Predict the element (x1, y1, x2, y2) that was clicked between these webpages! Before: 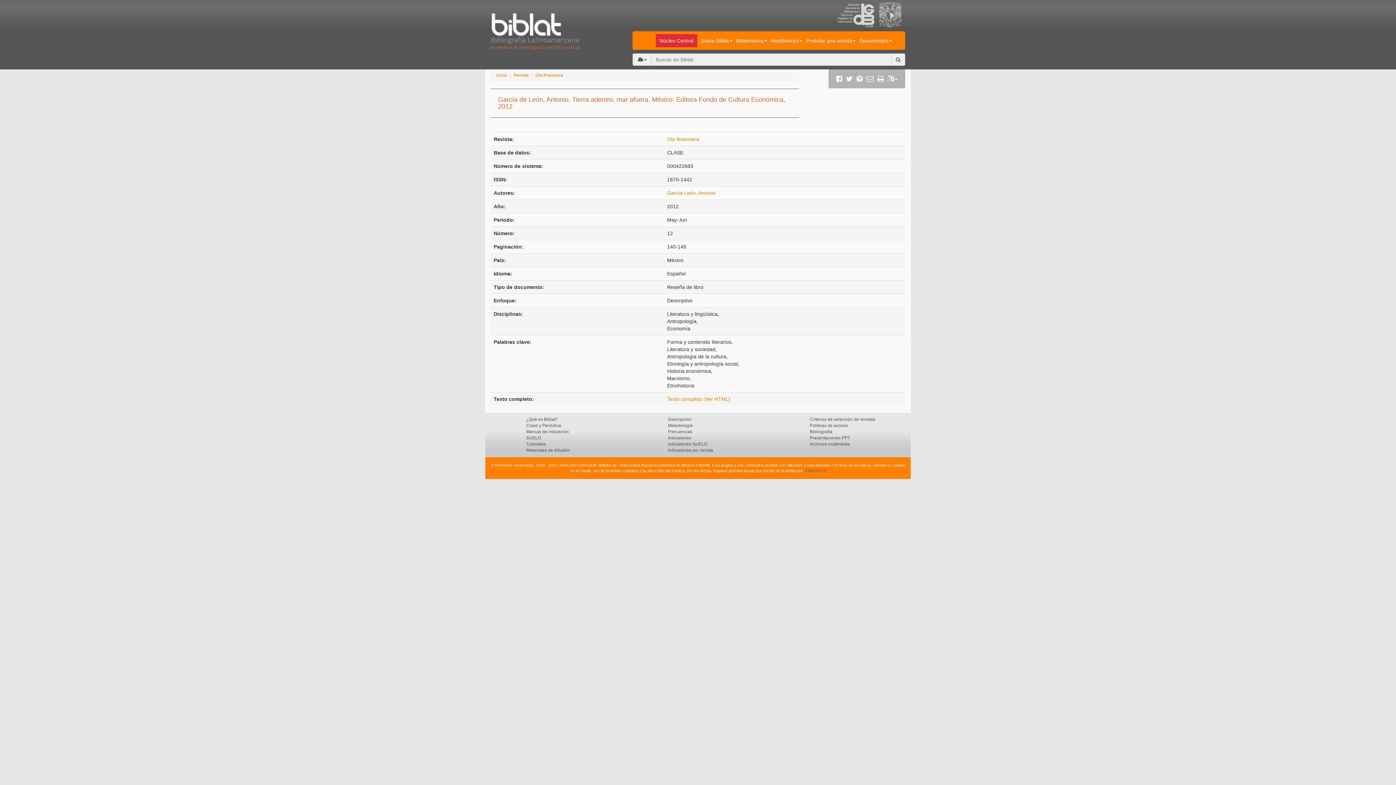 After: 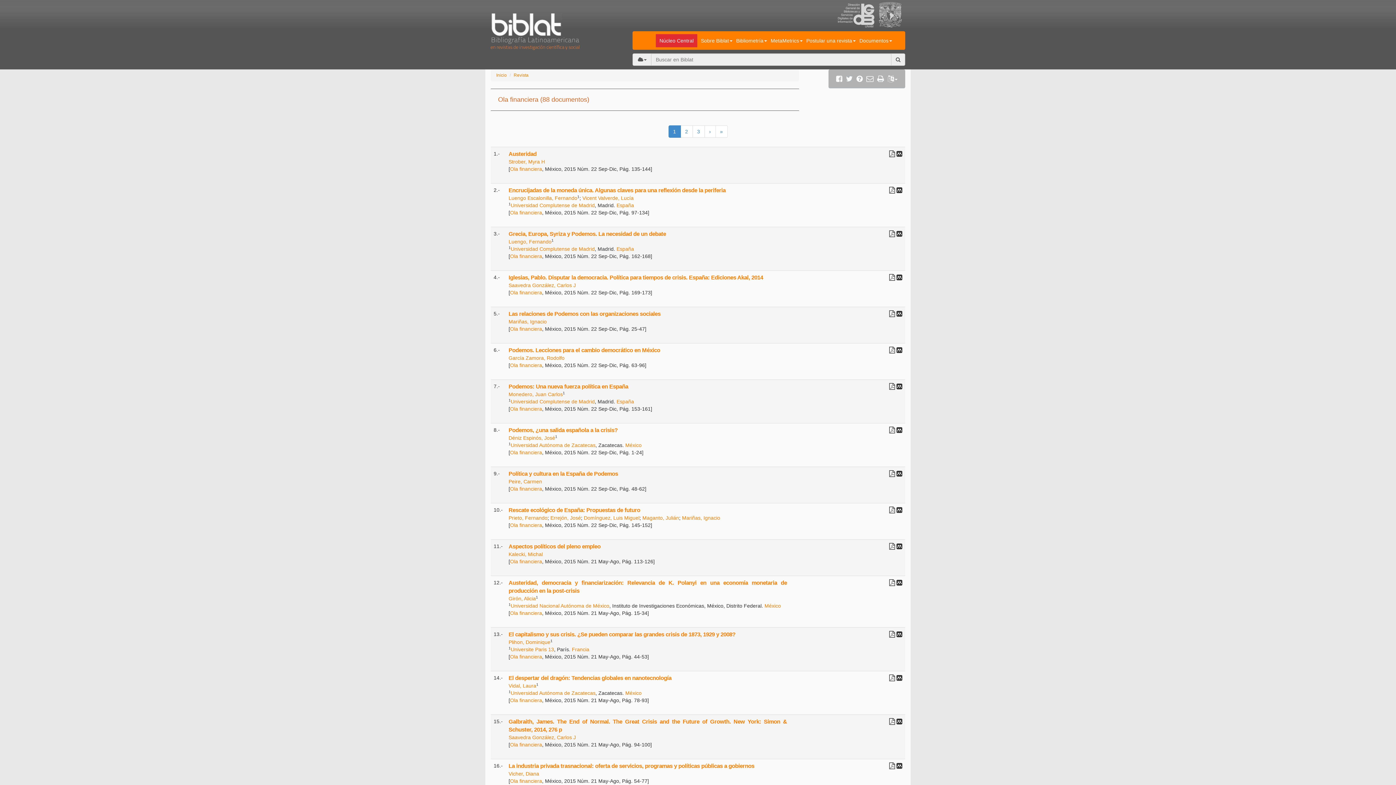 Action: bbox: (667, 136, 699, 142) label: Ola financiera